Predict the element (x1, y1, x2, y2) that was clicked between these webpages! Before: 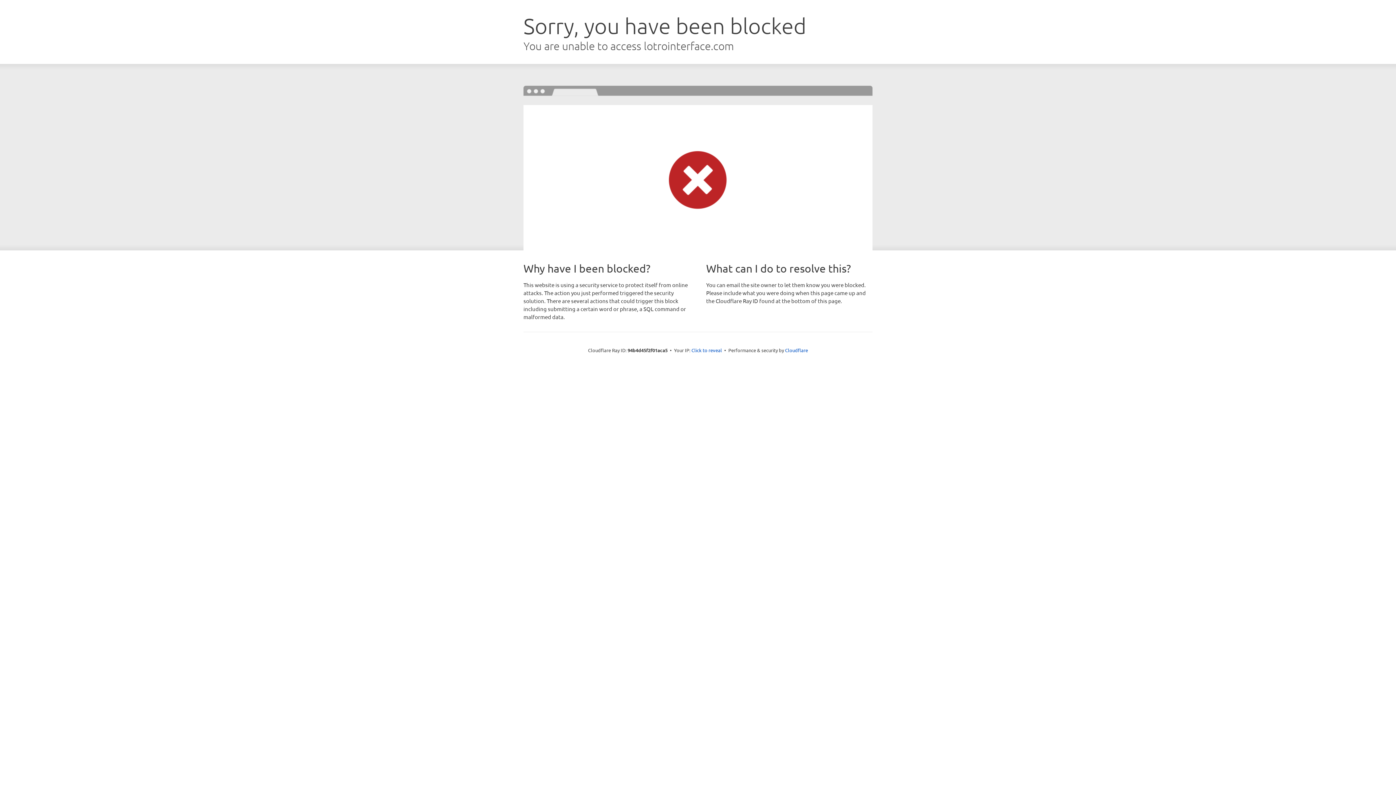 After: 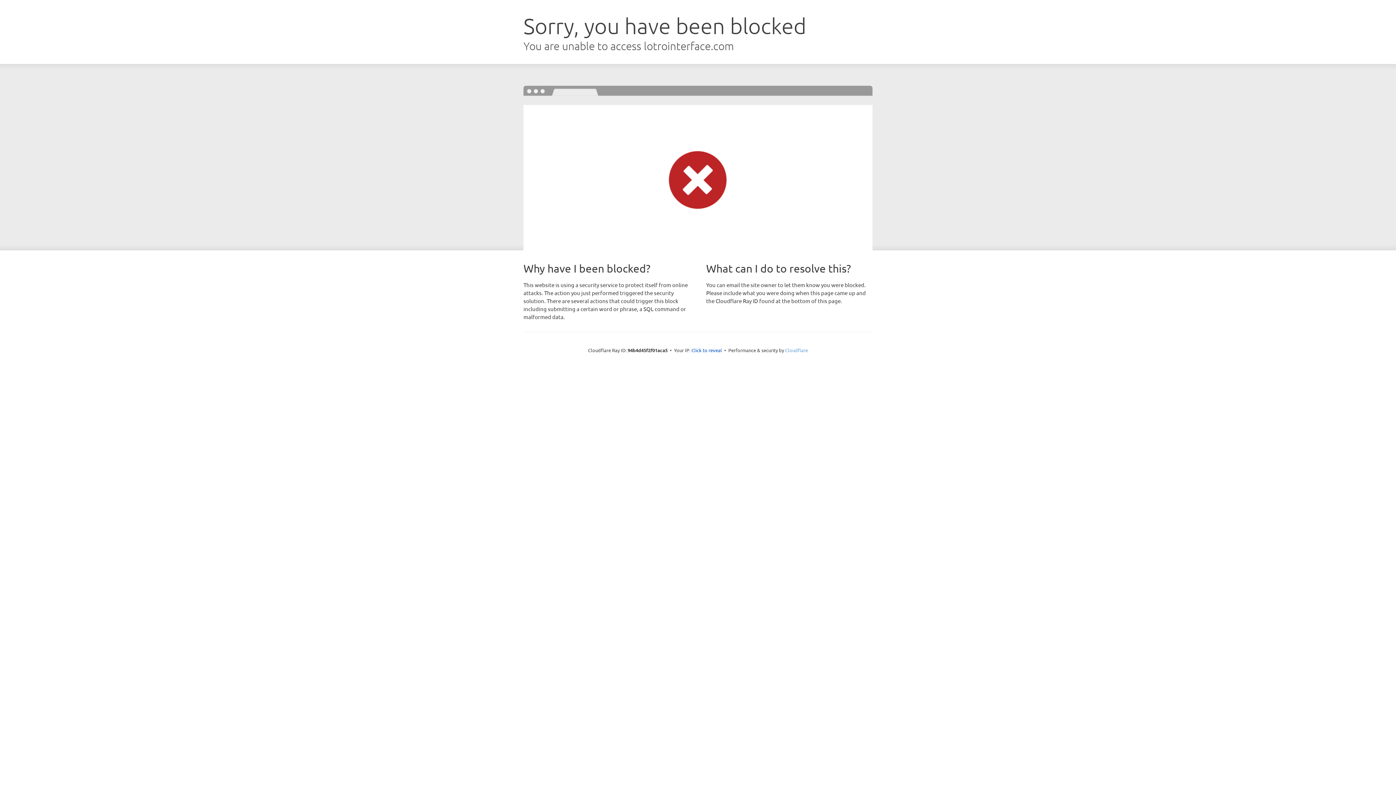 Action: bbox: (785, 347, 808, 353) label: Cloudflare